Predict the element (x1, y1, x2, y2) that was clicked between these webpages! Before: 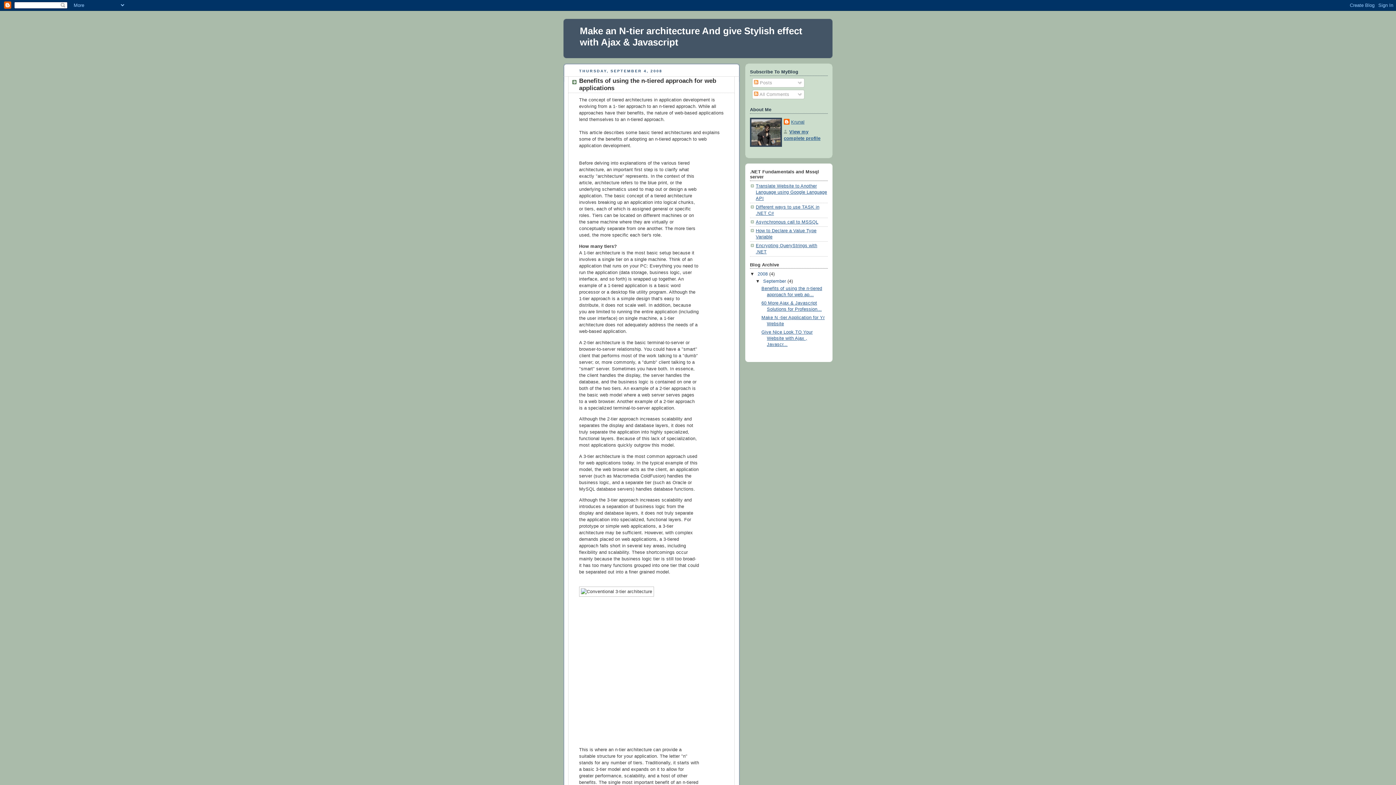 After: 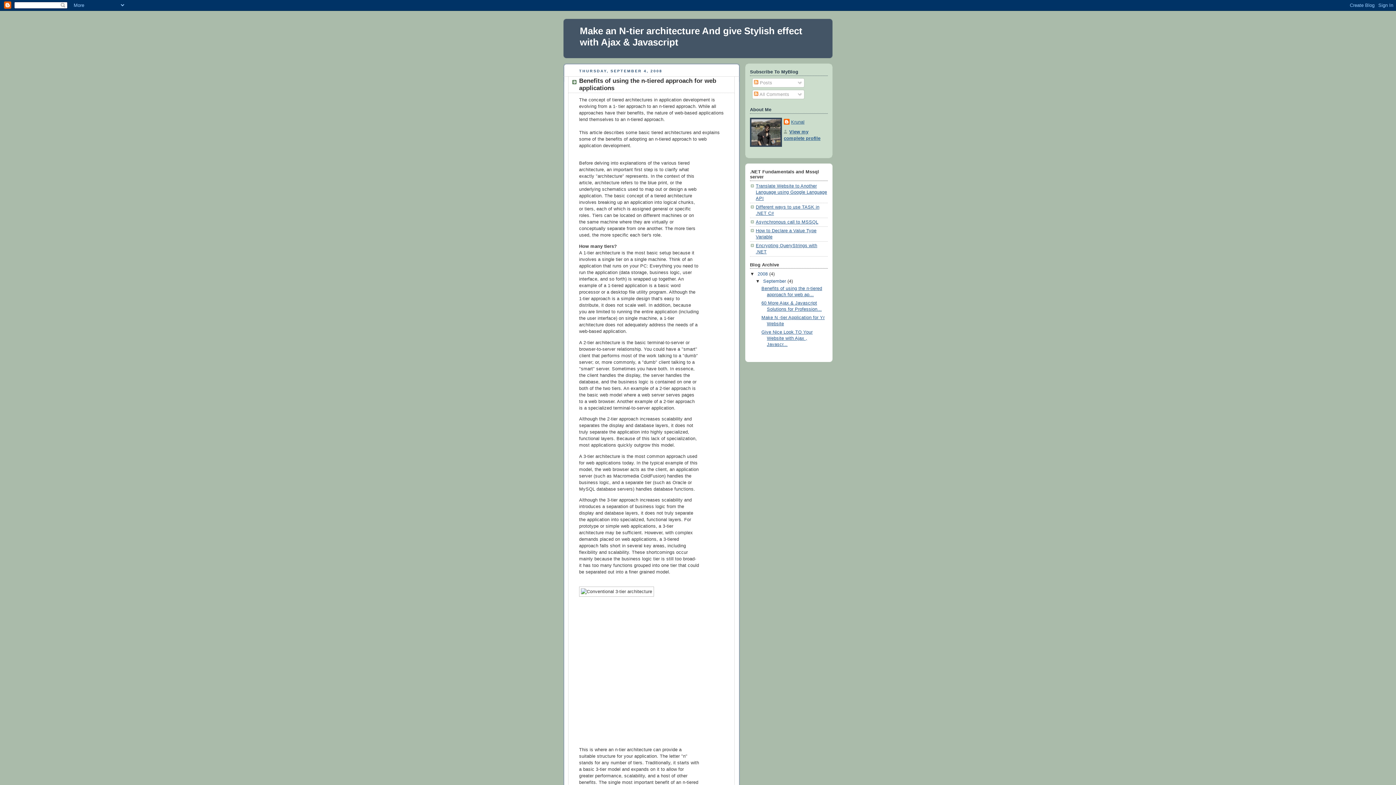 Action: bbox: (757, 271, 769, 276) label: 2008 